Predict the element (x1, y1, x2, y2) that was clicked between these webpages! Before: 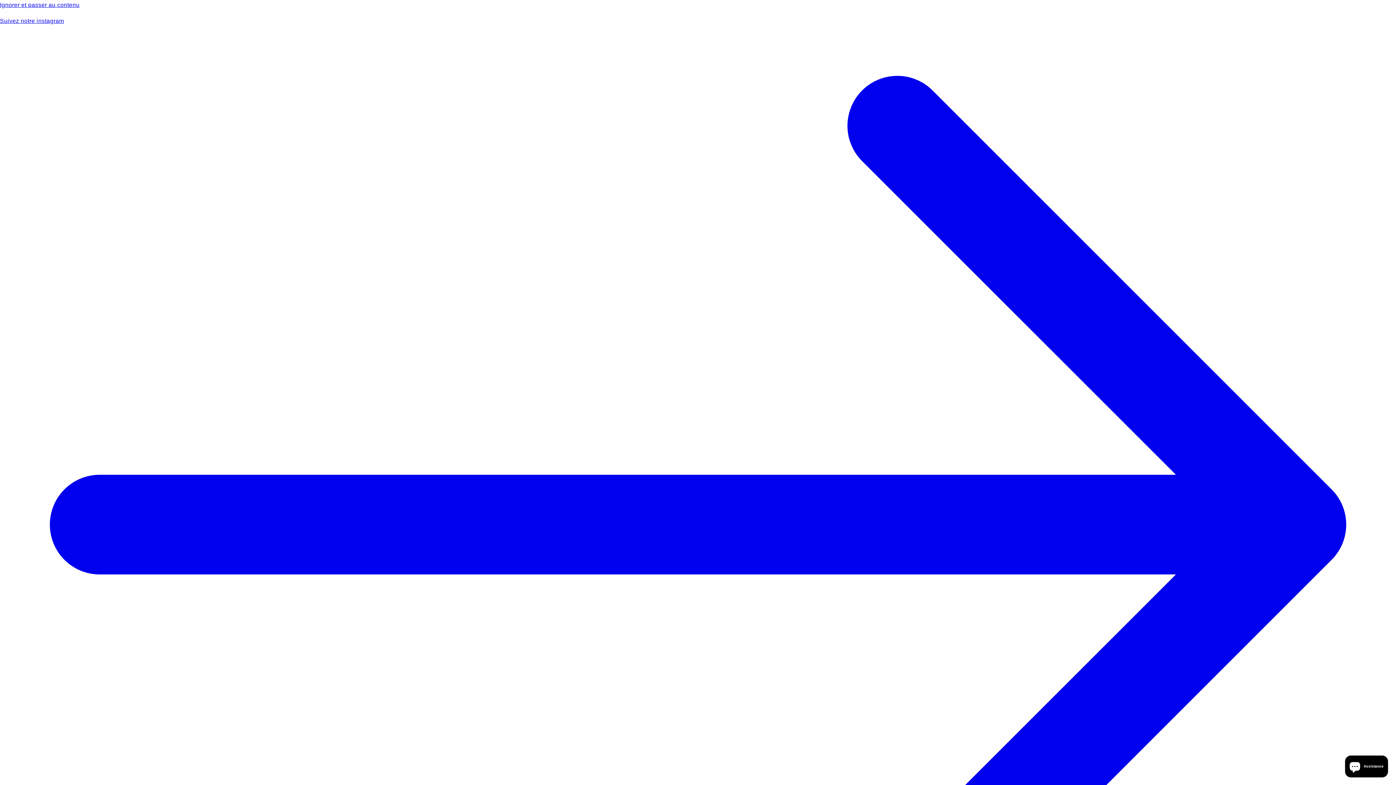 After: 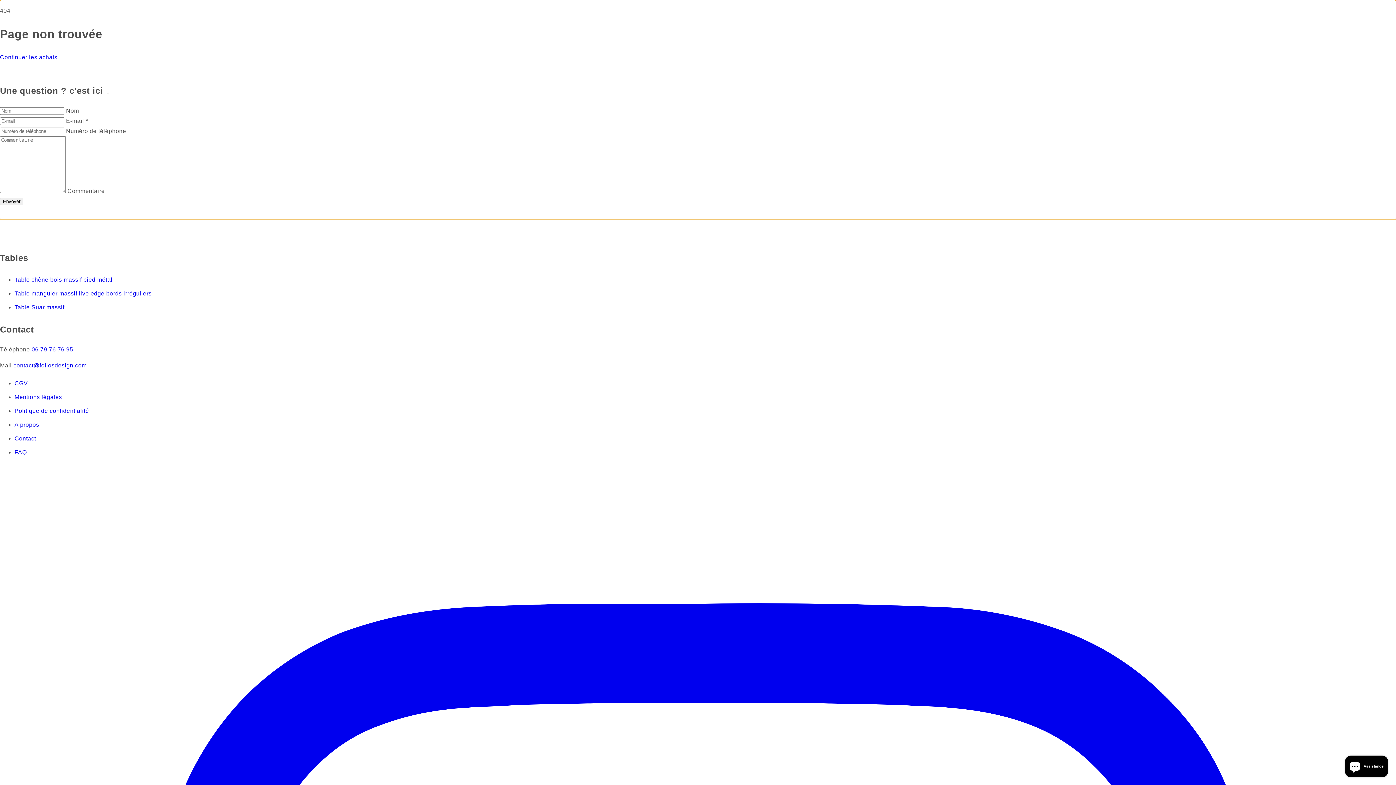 Action: label: Ignorer et passer au contenu bbox: (0, 0, 1396, 10)